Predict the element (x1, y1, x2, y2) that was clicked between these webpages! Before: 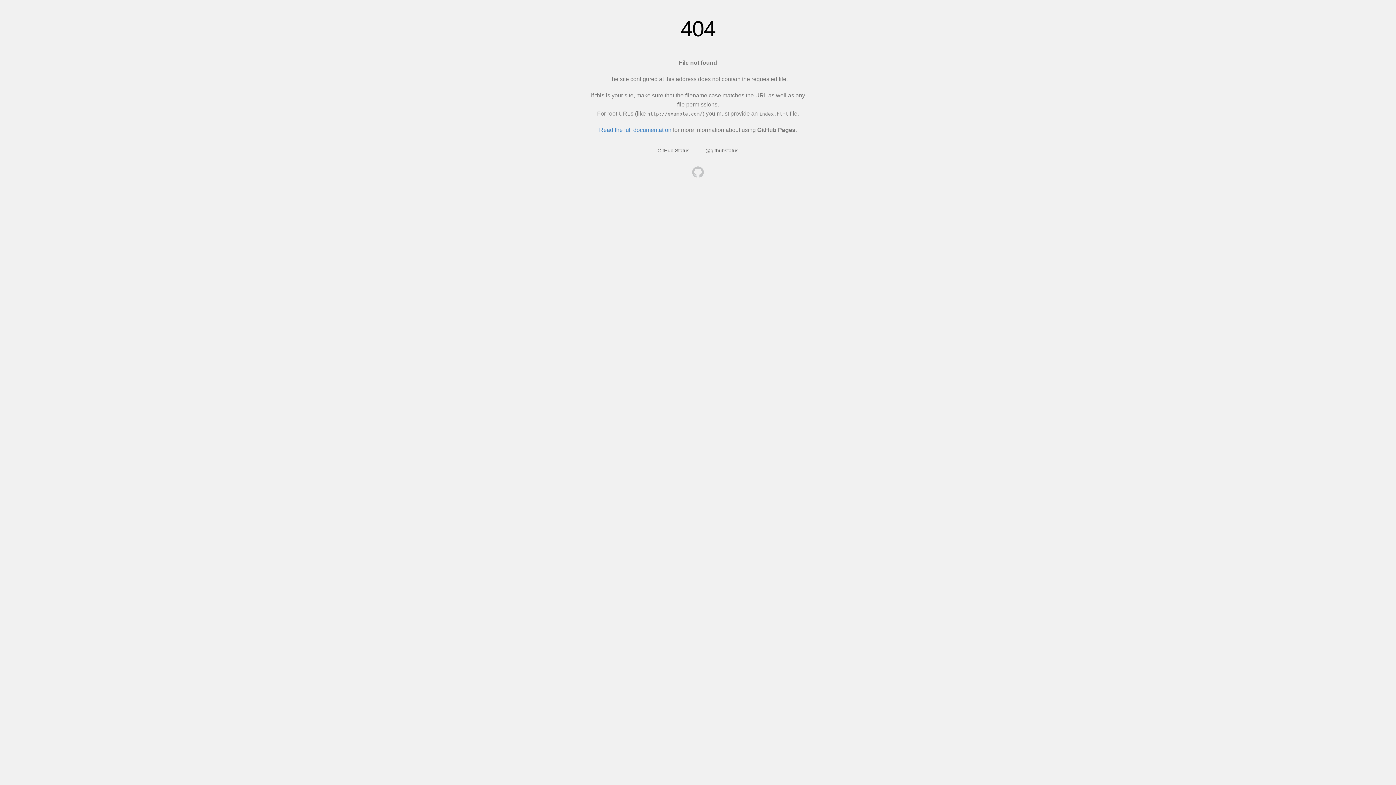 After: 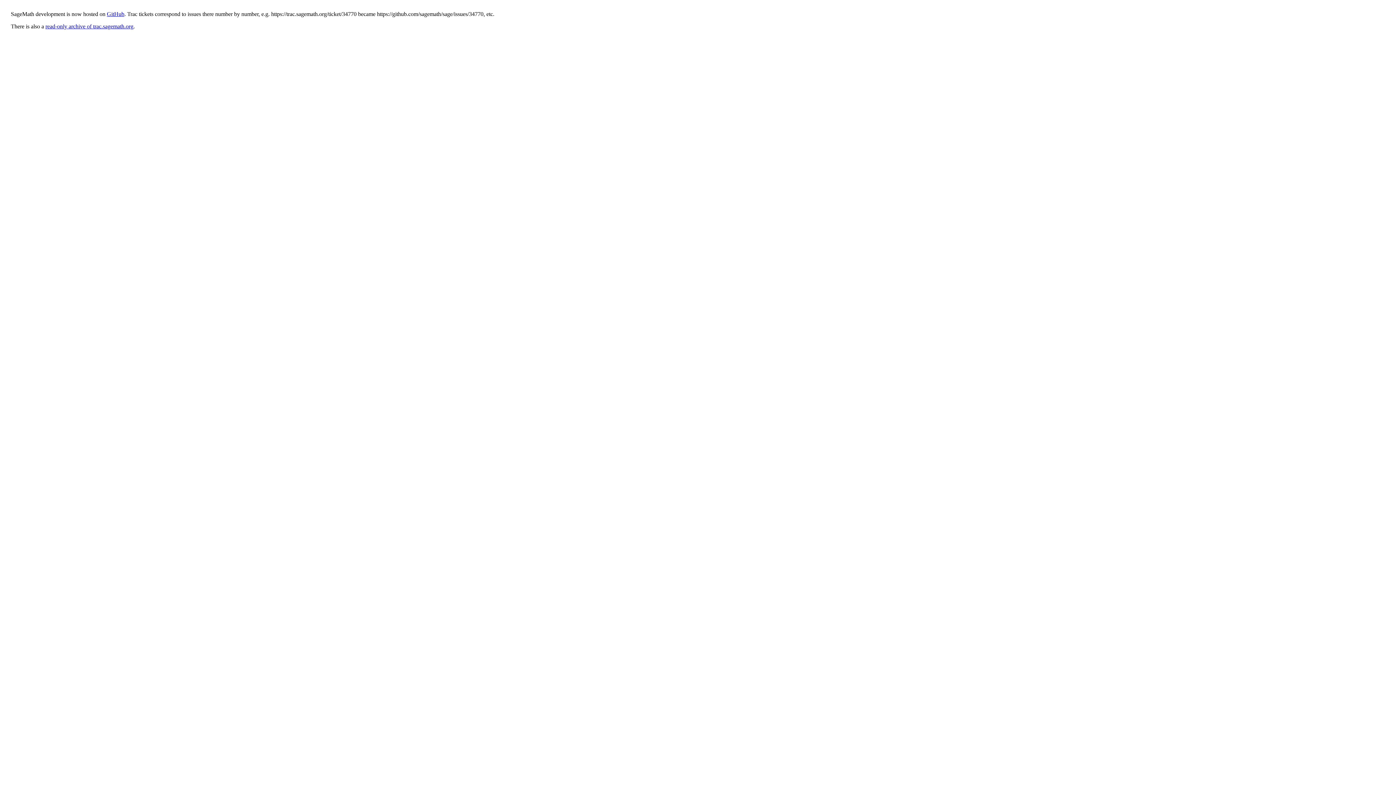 Action: bbox: (692, 166, 704, 179)